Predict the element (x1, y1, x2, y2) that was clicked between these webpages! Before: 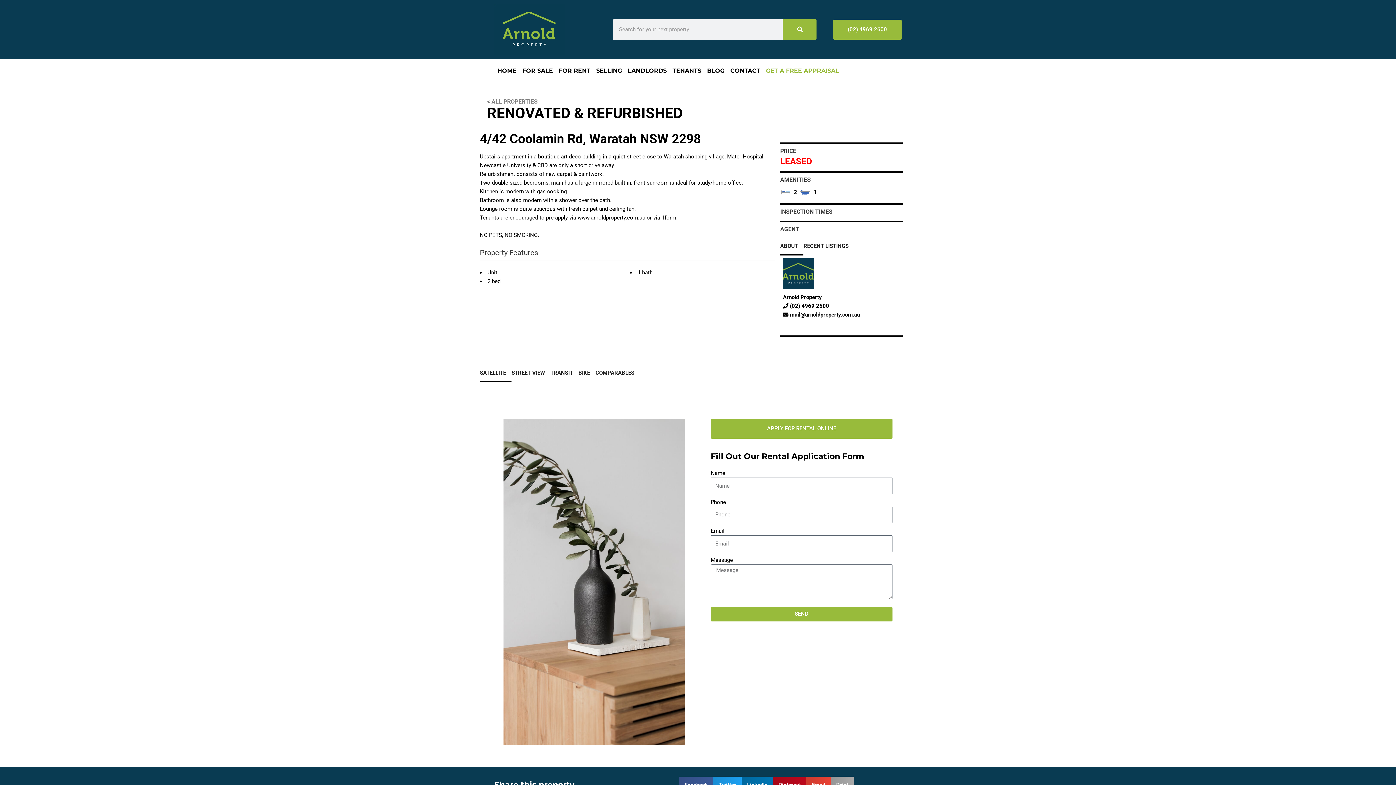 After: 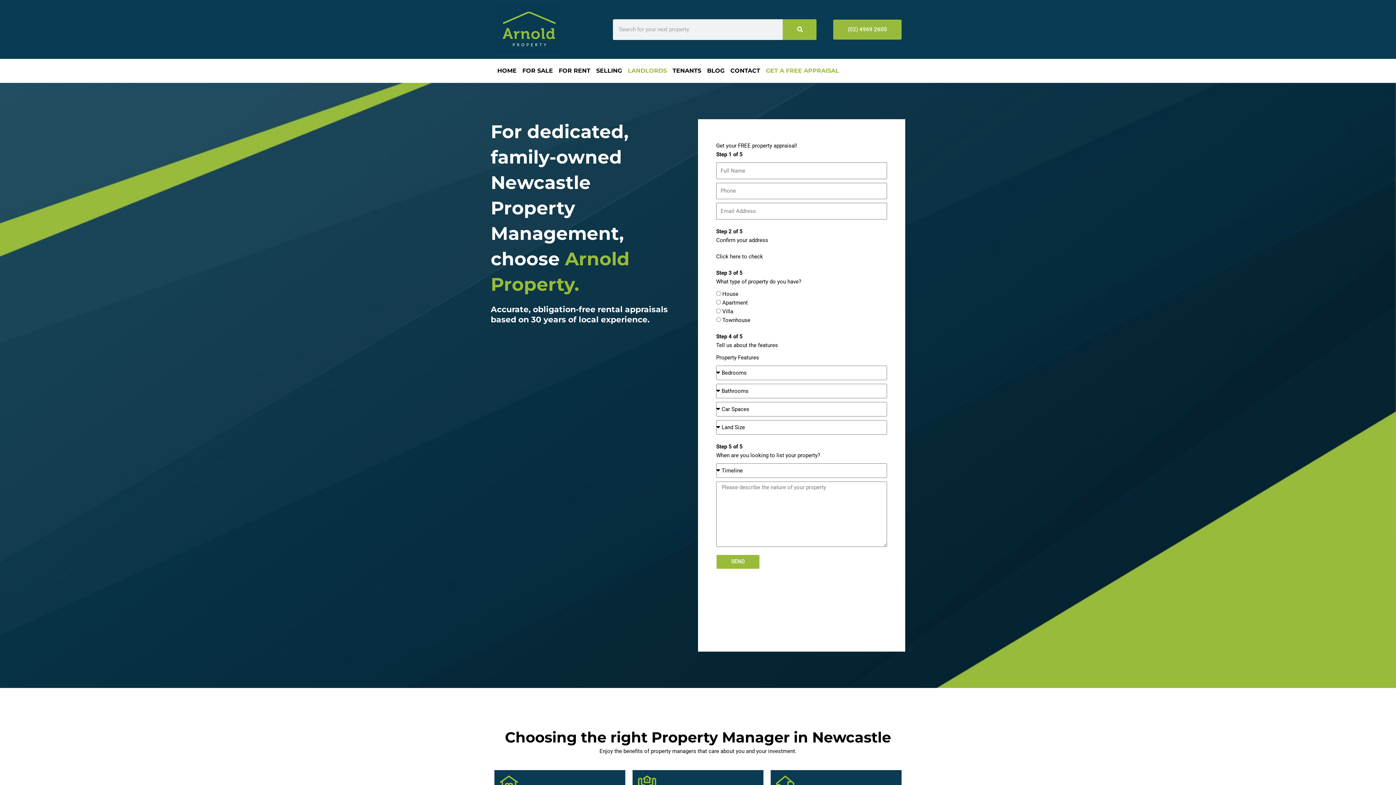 Action: label: LANDLORDS bbox: (625, 62, 669, 79)